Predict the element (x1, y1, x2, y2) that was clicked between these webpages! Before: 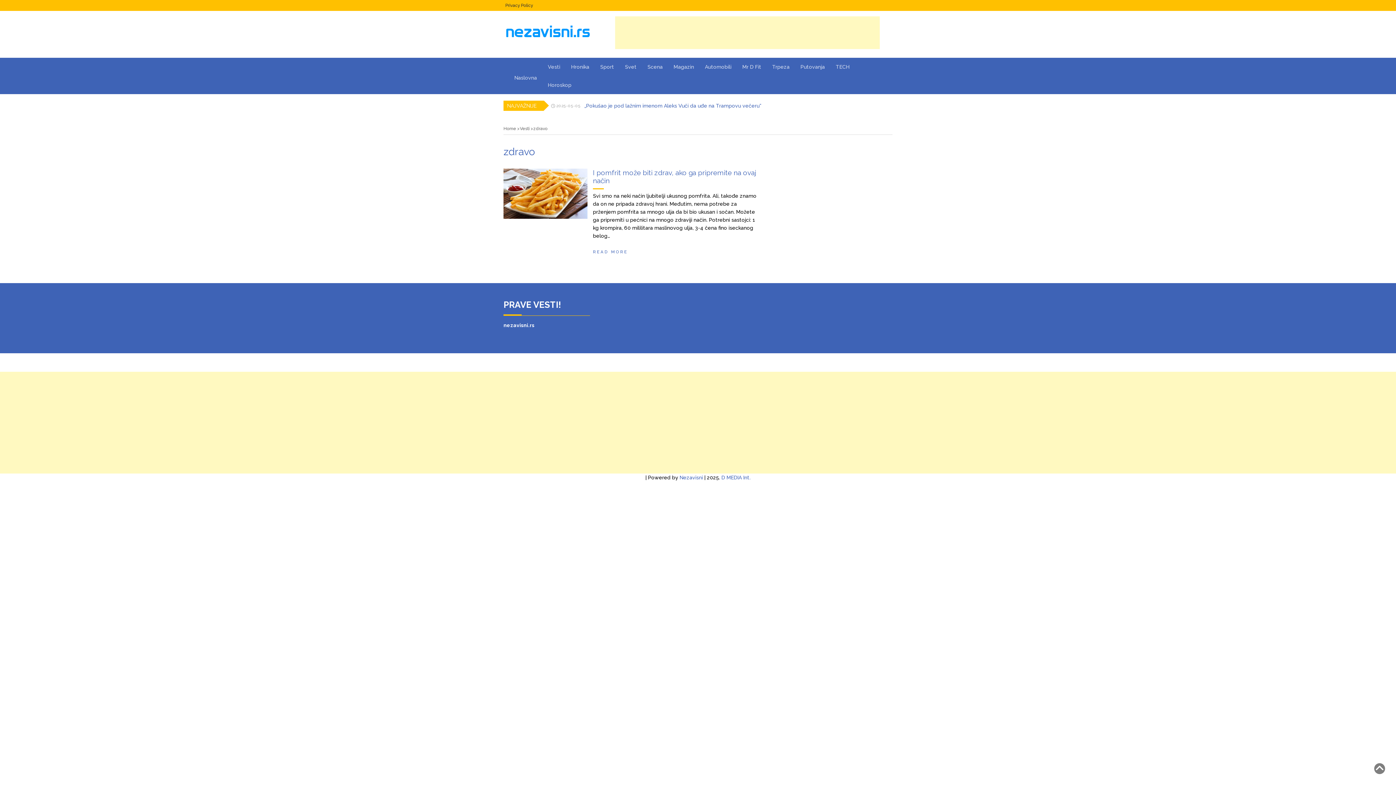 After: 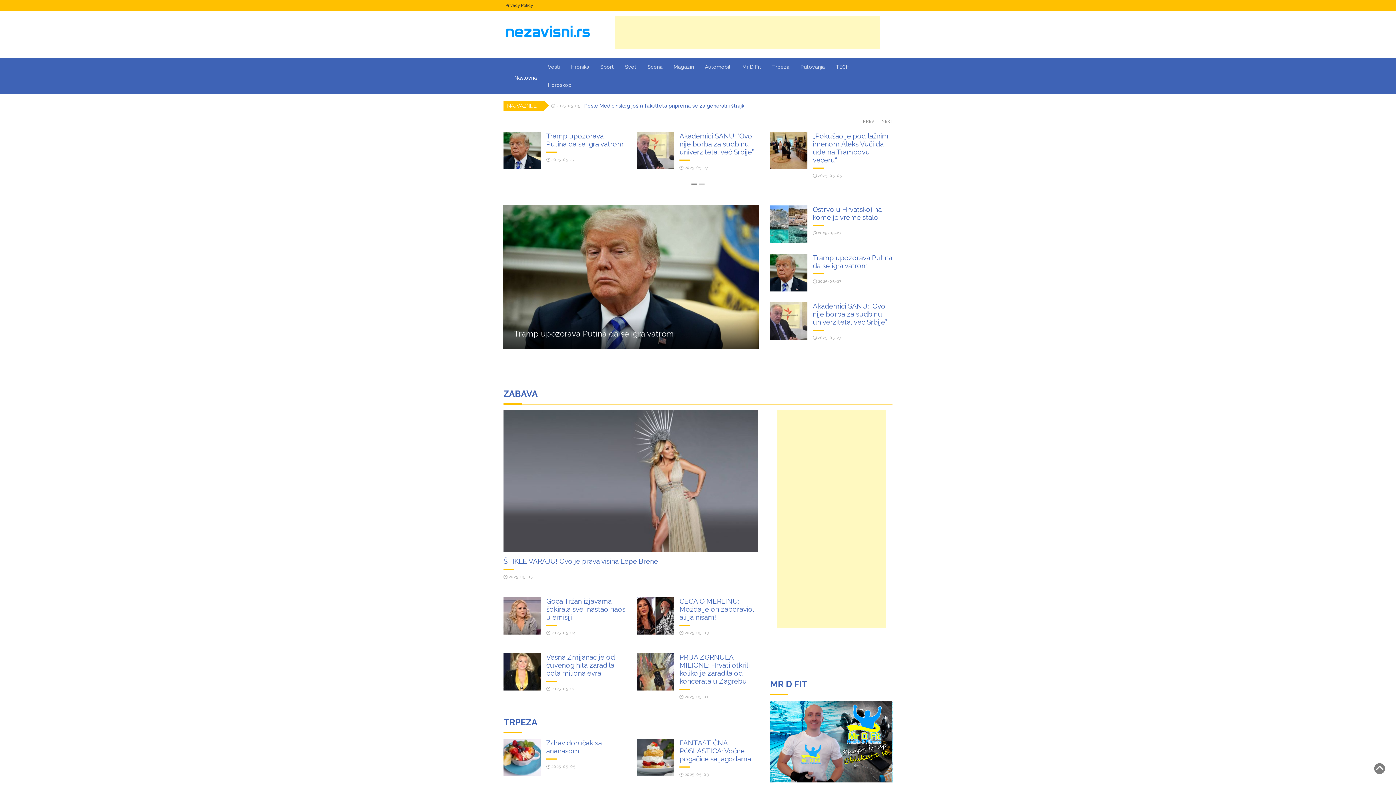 Action: bbox: (503, 16, 892, 52)